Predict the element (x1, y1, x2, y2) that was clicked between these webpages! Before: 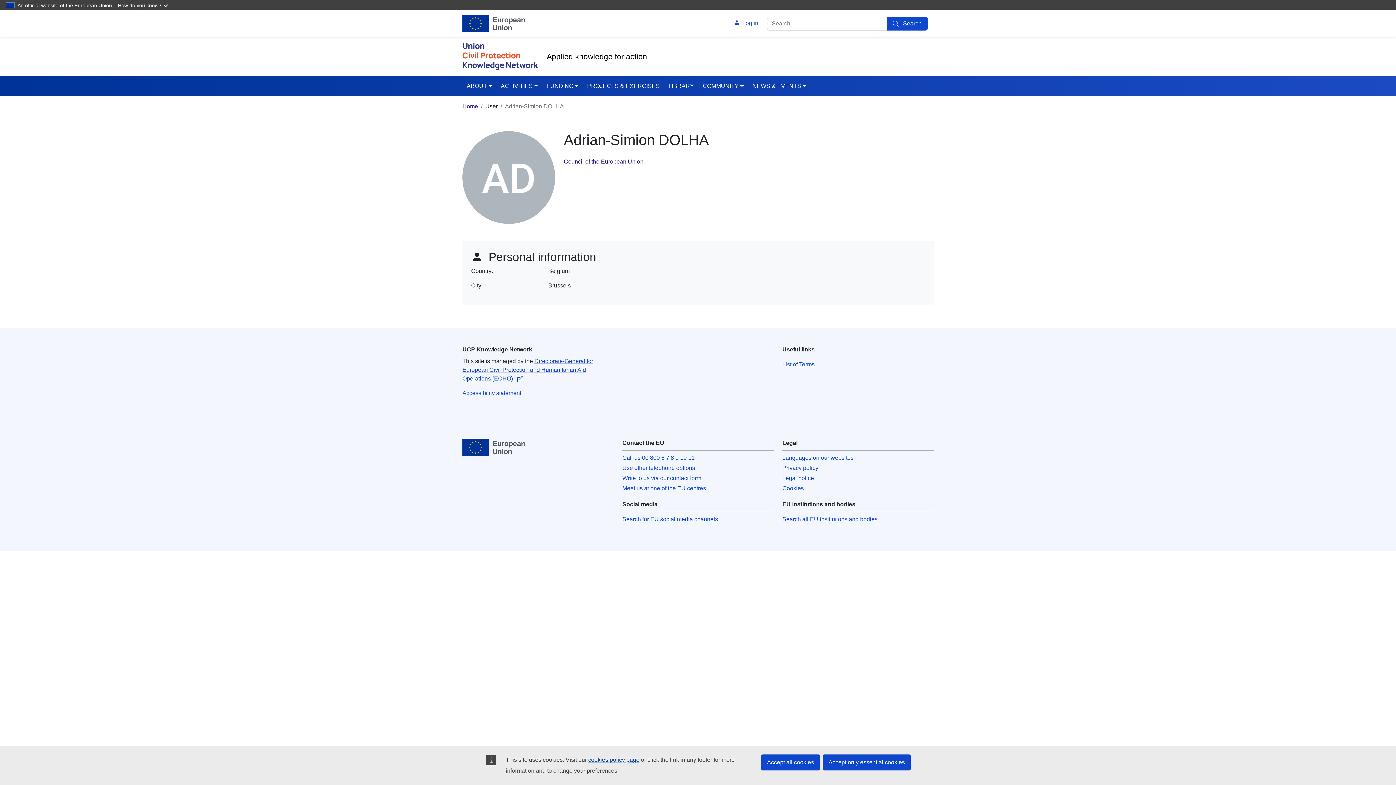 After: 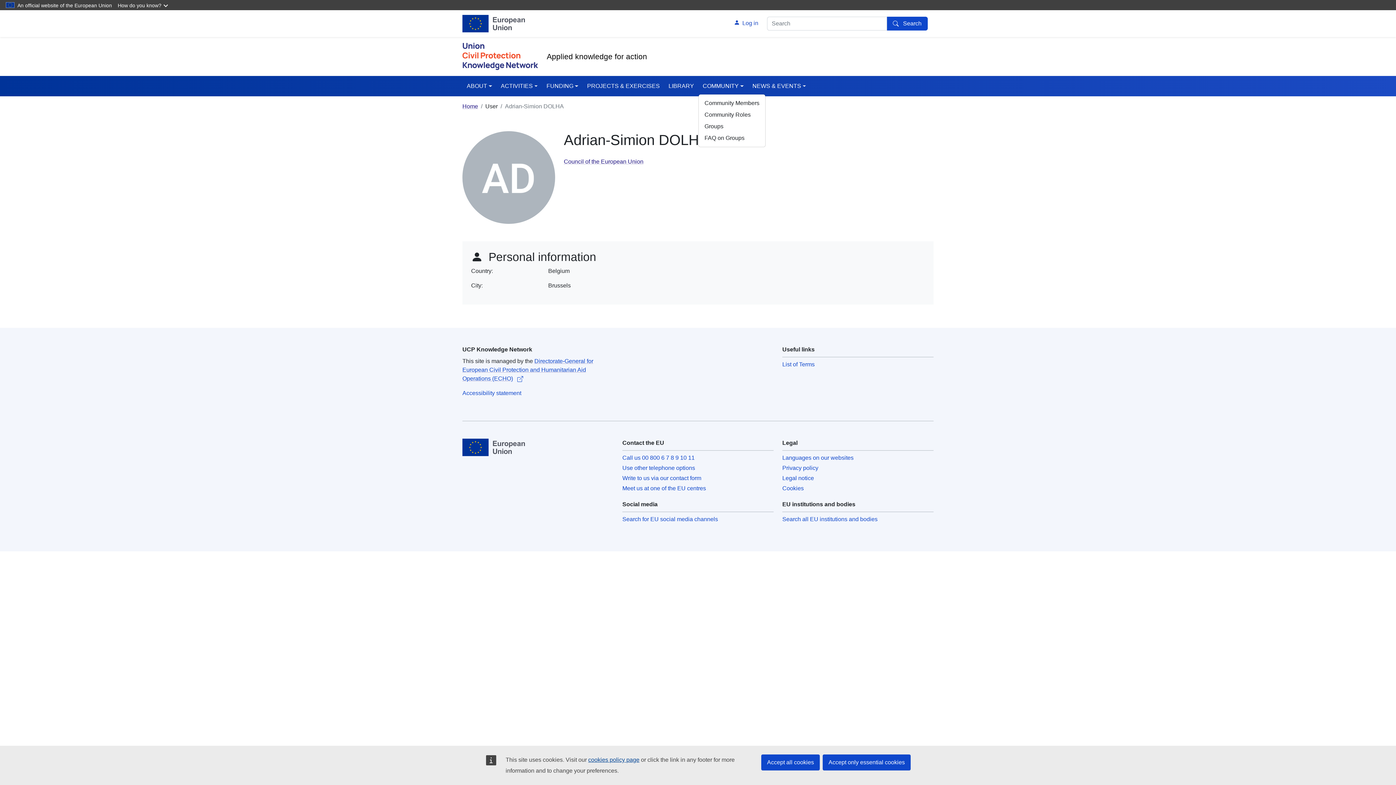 Action: label: COMMUNITY bbox: (698, 78, 748, 93)